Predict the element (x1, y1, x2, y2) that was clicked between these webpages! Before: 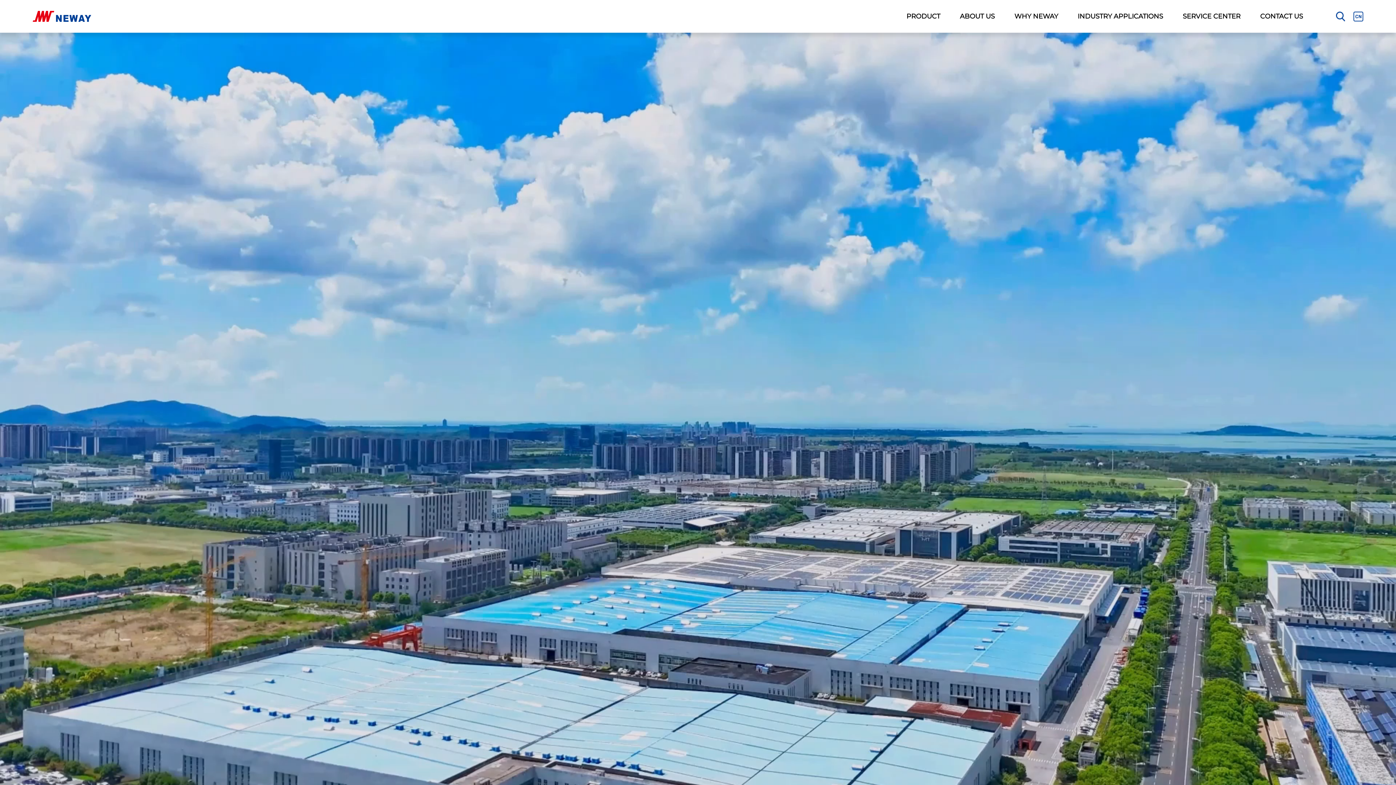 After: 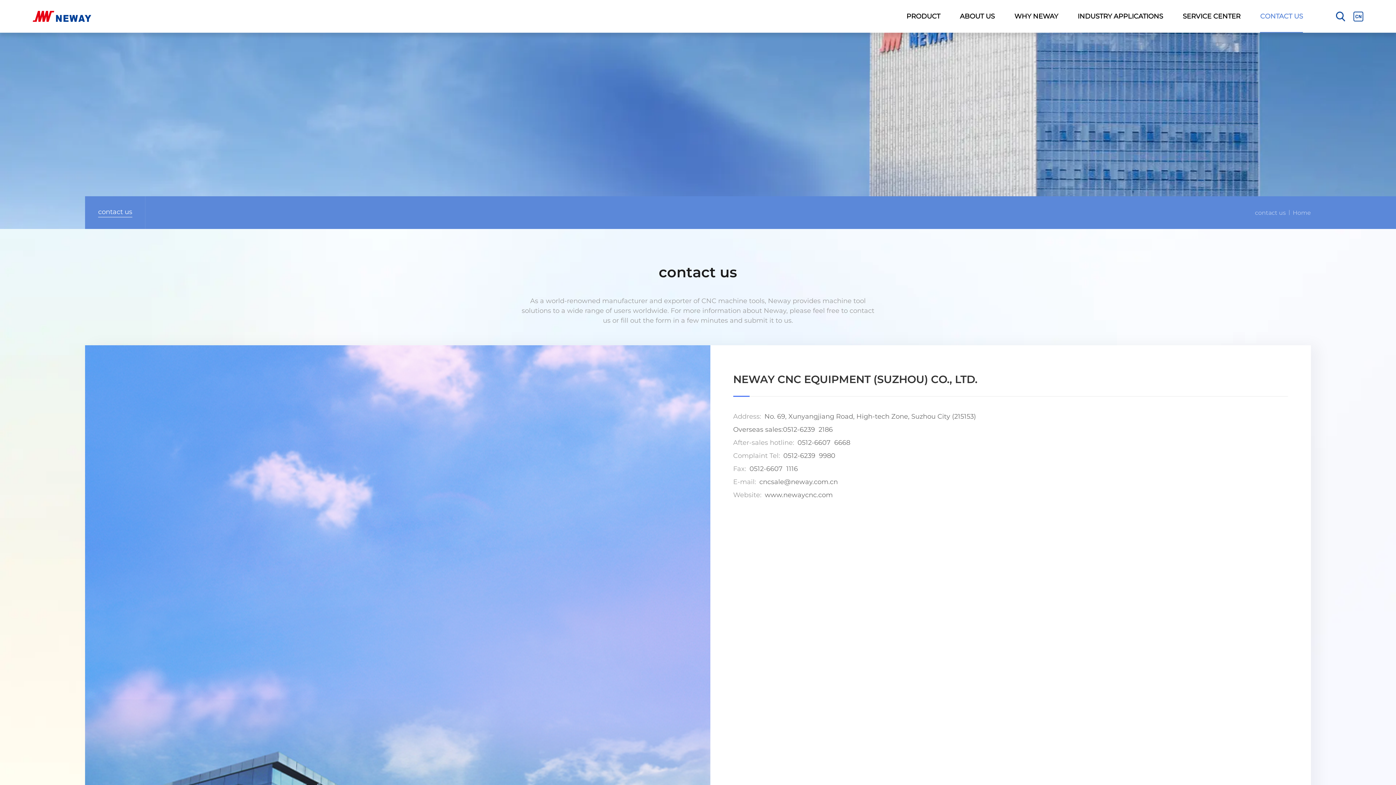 Action: label: CONTACT US bbox: (1260, 0, 1303, 32)